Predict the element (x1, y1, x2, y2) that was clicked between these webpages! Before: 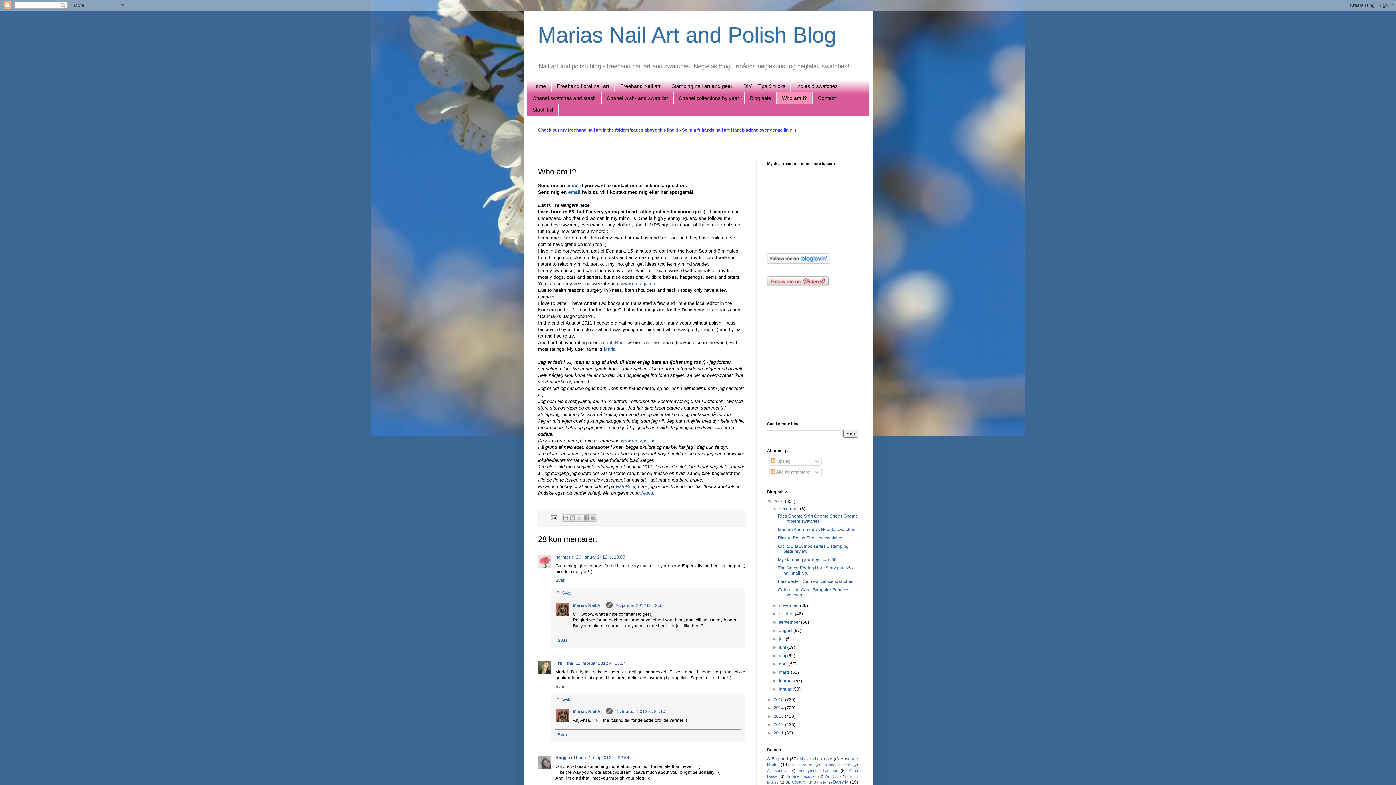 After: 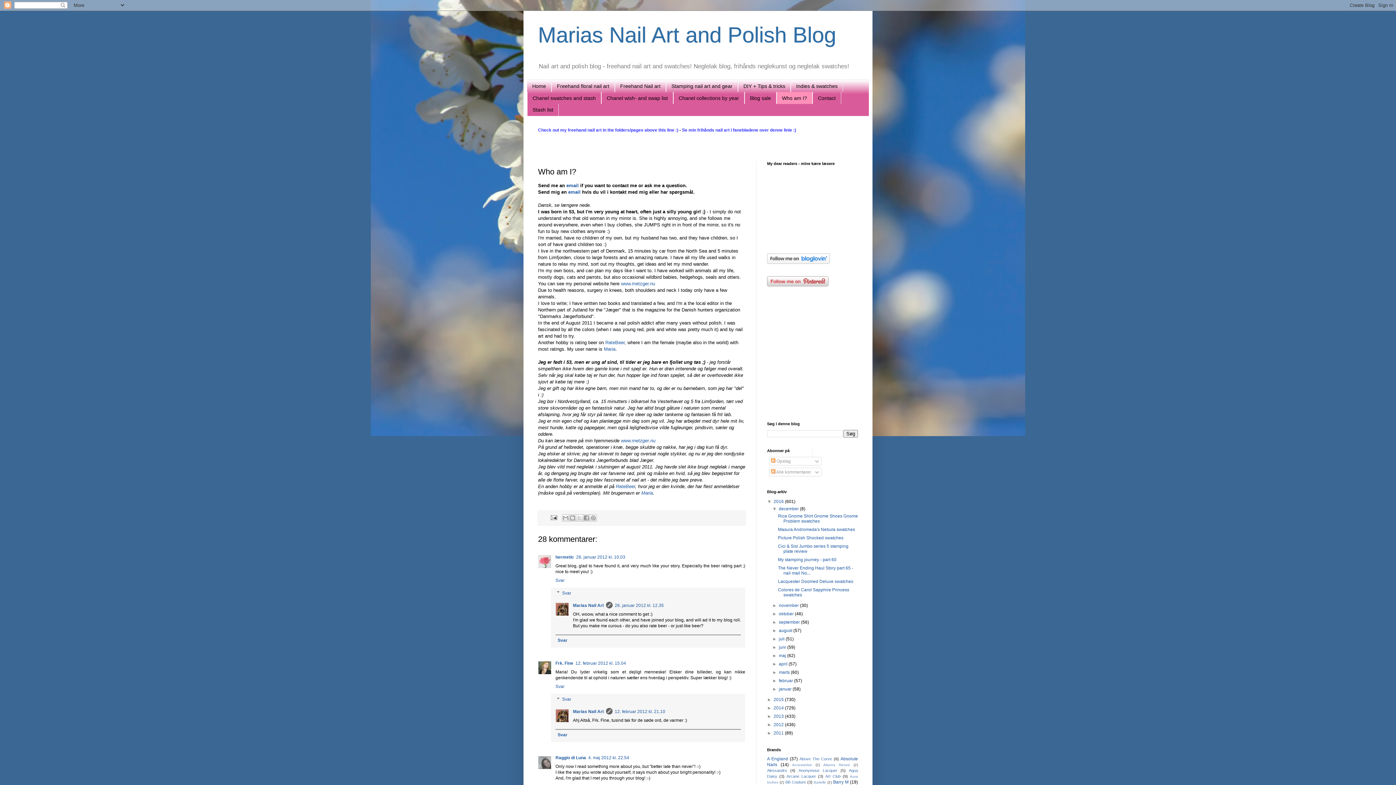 Action: bbox: (767, 298, 817, 307)